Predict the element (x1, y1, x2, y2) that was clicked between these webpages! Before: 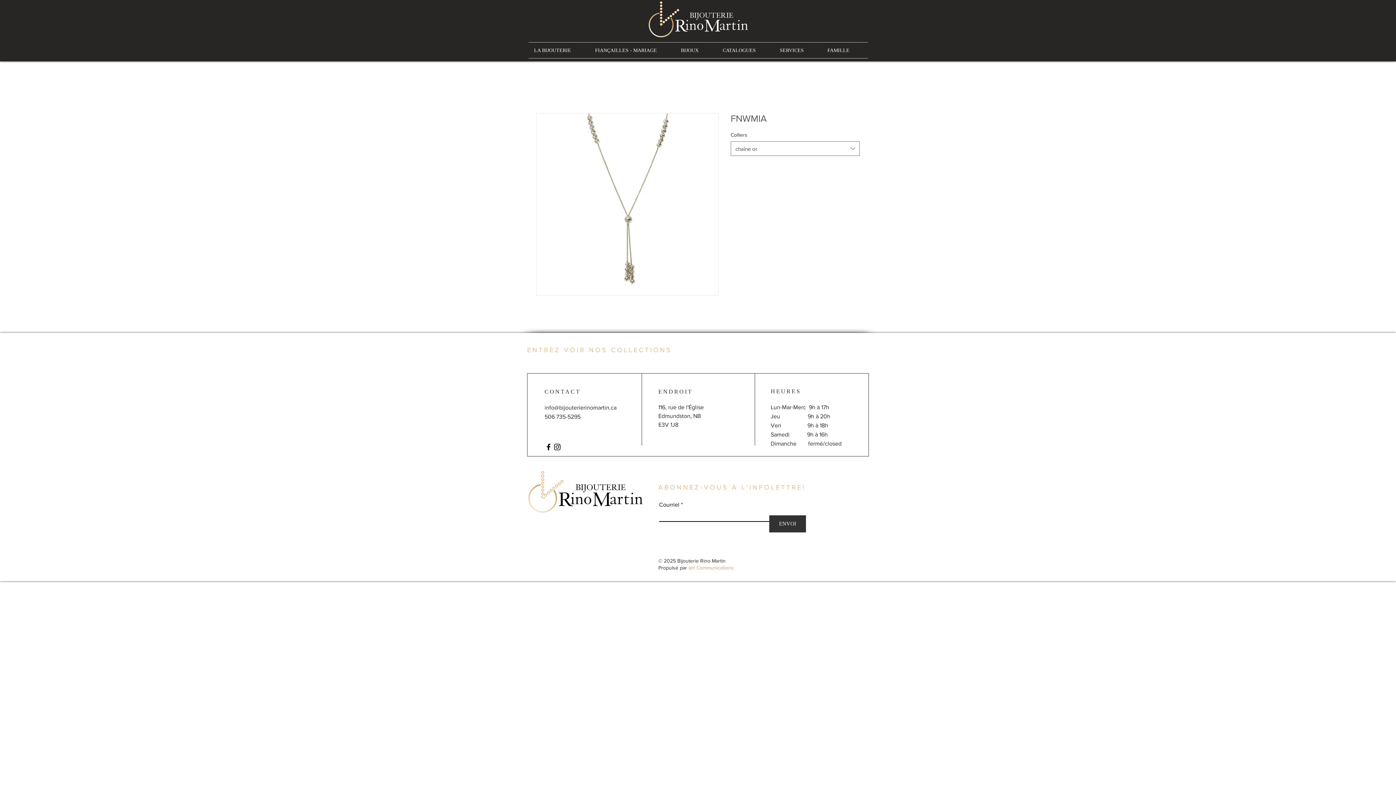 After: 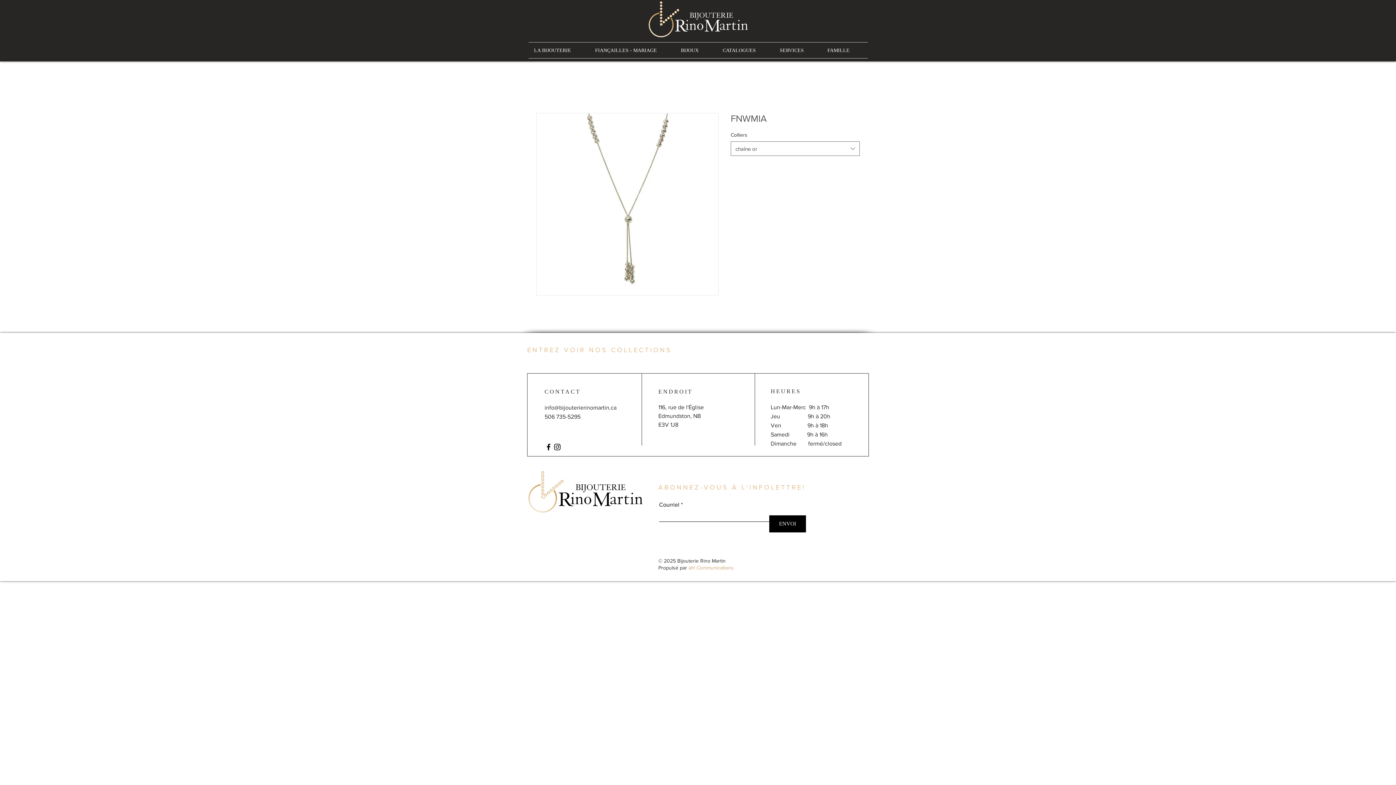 Action: label: ENVOI bbox: (769, 515, 806, 532)